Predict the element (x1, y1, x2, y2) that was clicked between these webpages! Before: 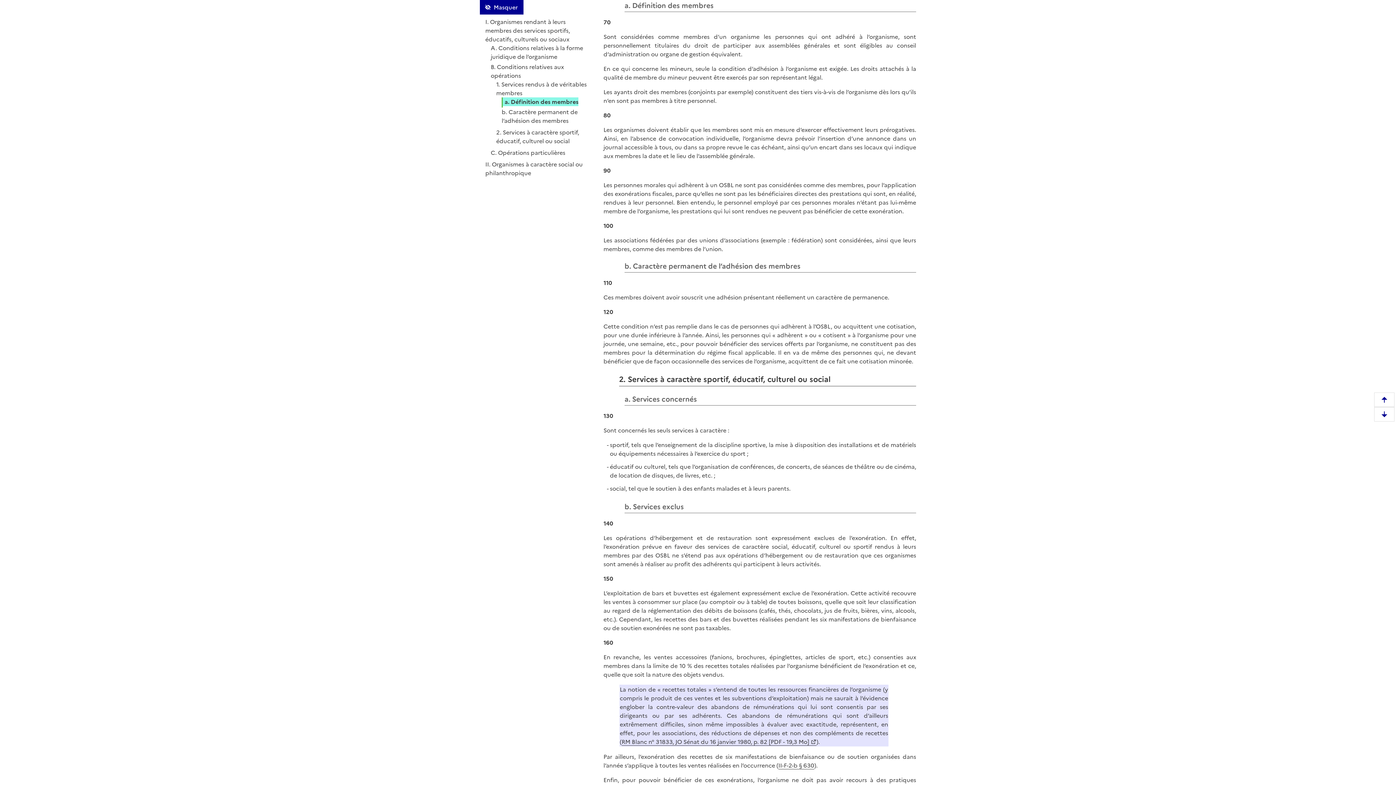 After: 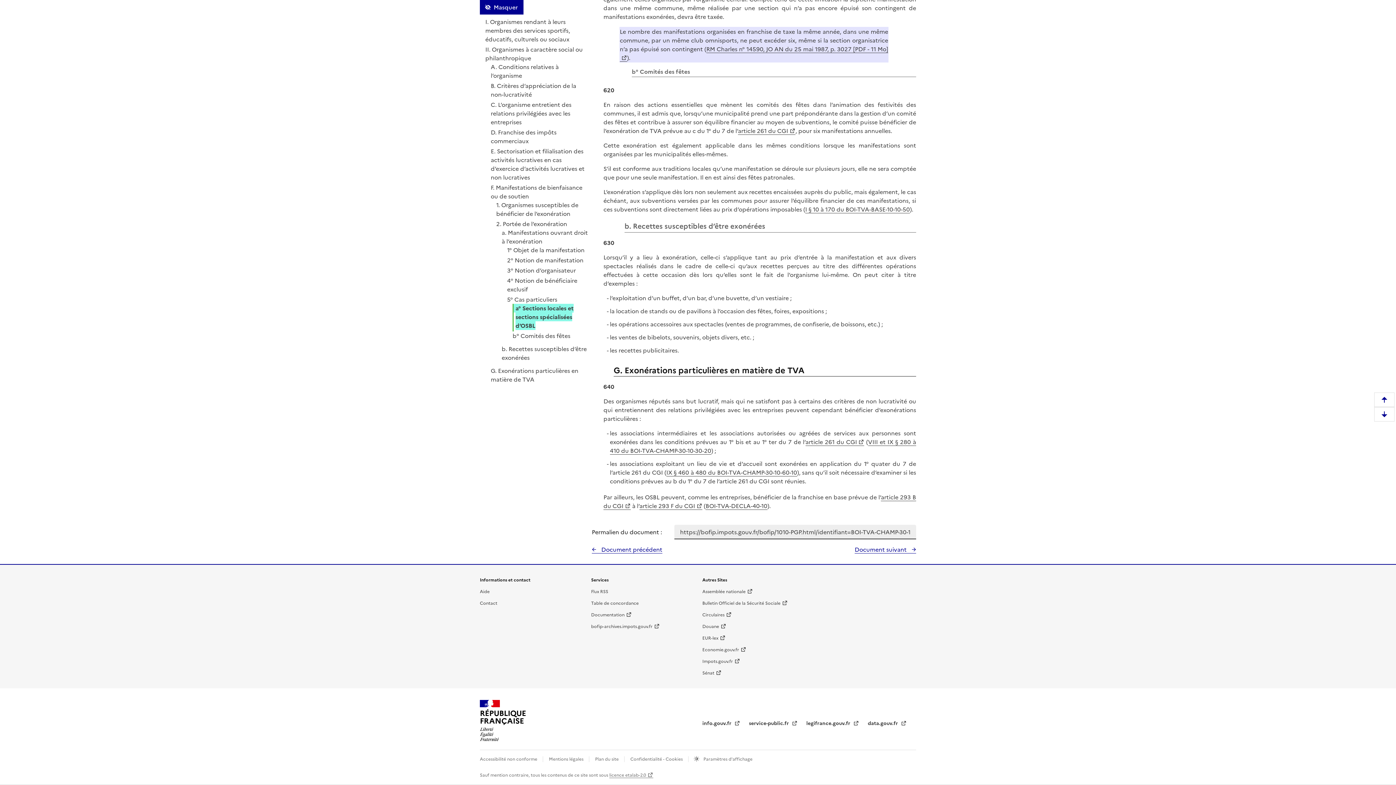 Action: label: II-F-2-b § 630 bbox: (778, 761, 814, 770)